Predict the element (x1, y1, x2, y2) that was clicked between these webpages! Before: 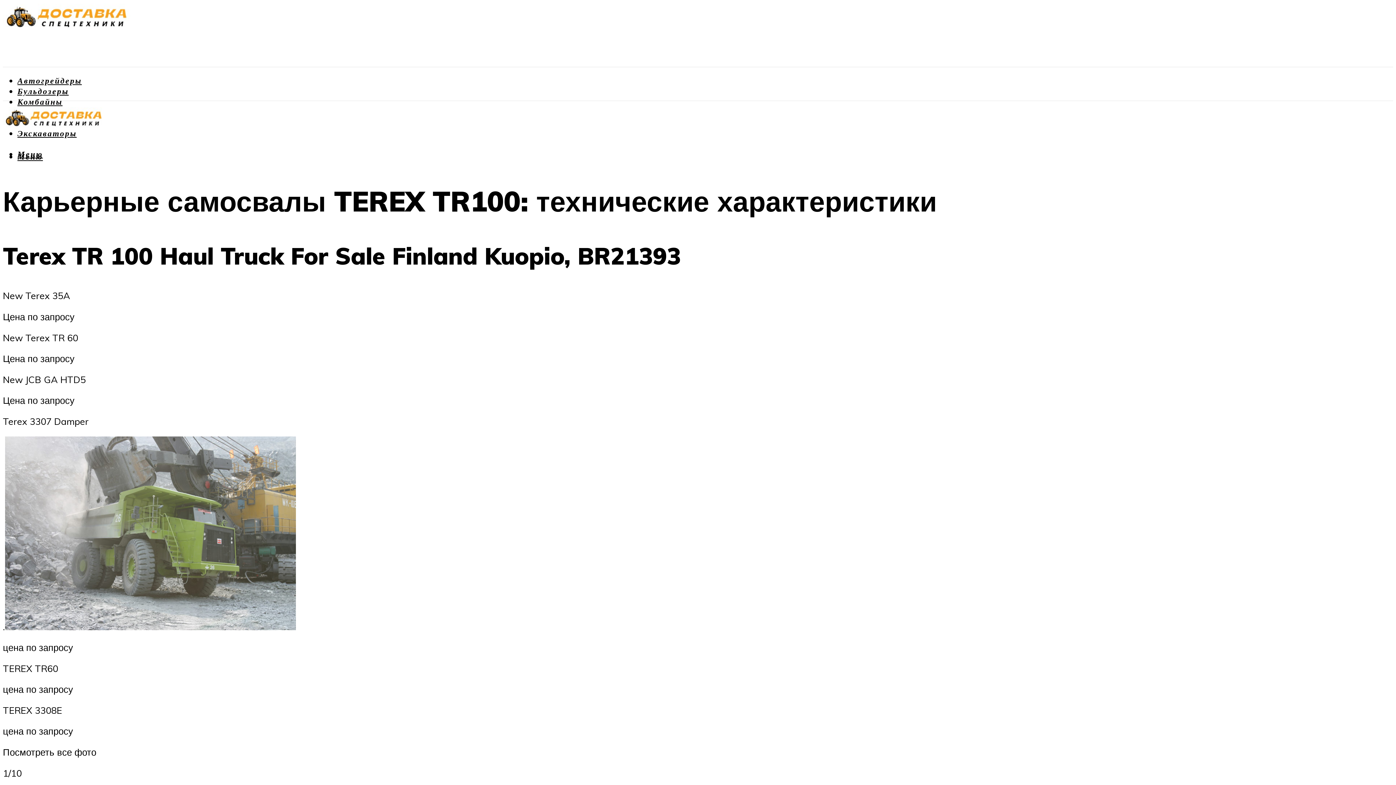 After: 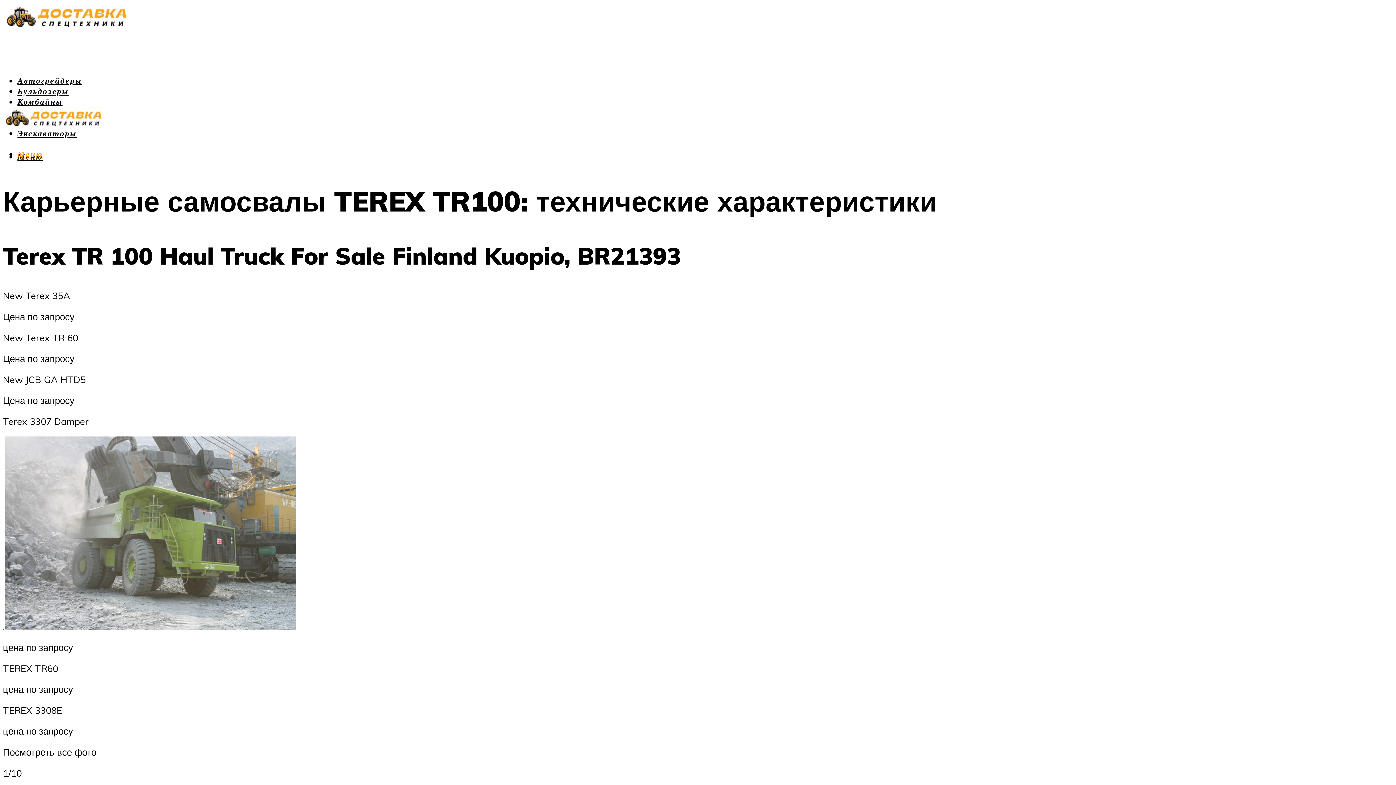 Action: label: Меню bbox: (17, 149, 42, 158)